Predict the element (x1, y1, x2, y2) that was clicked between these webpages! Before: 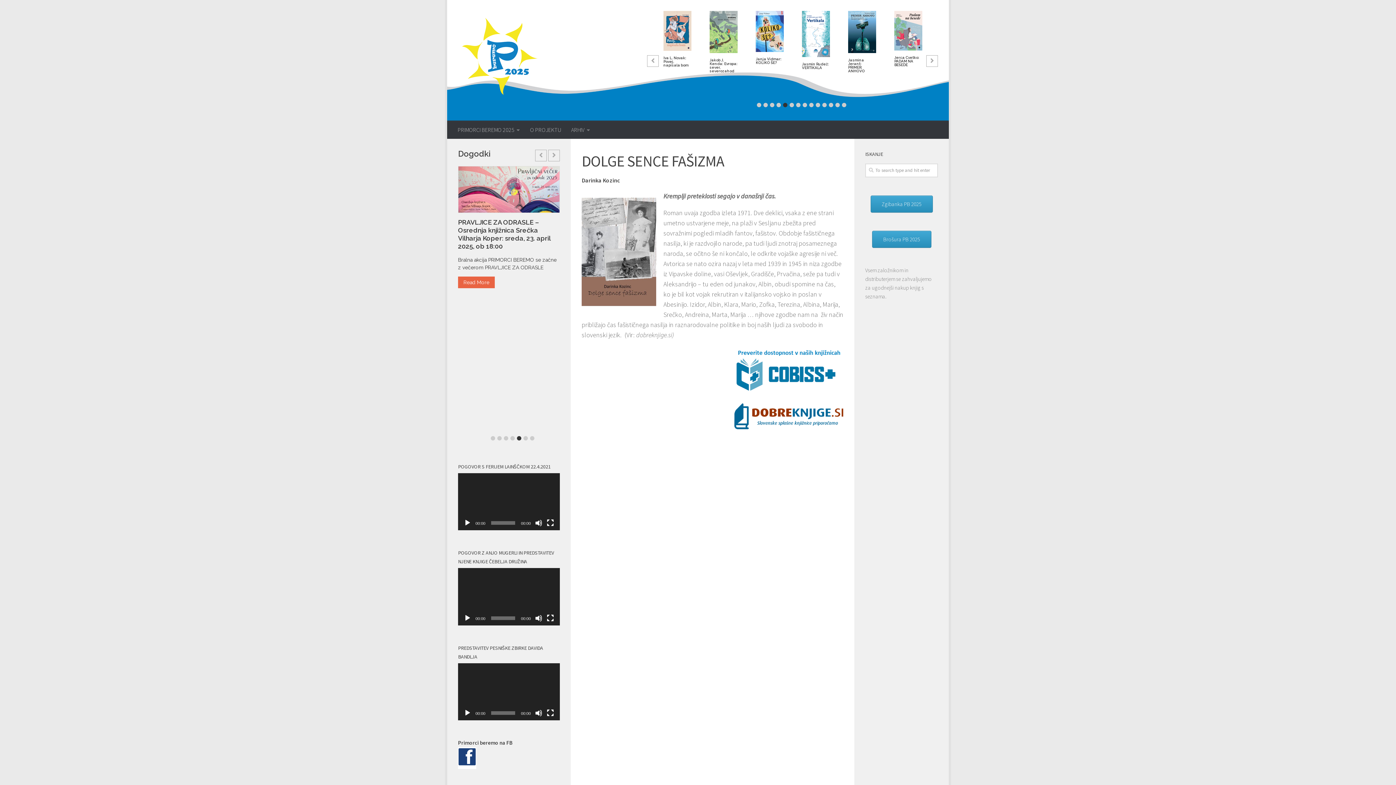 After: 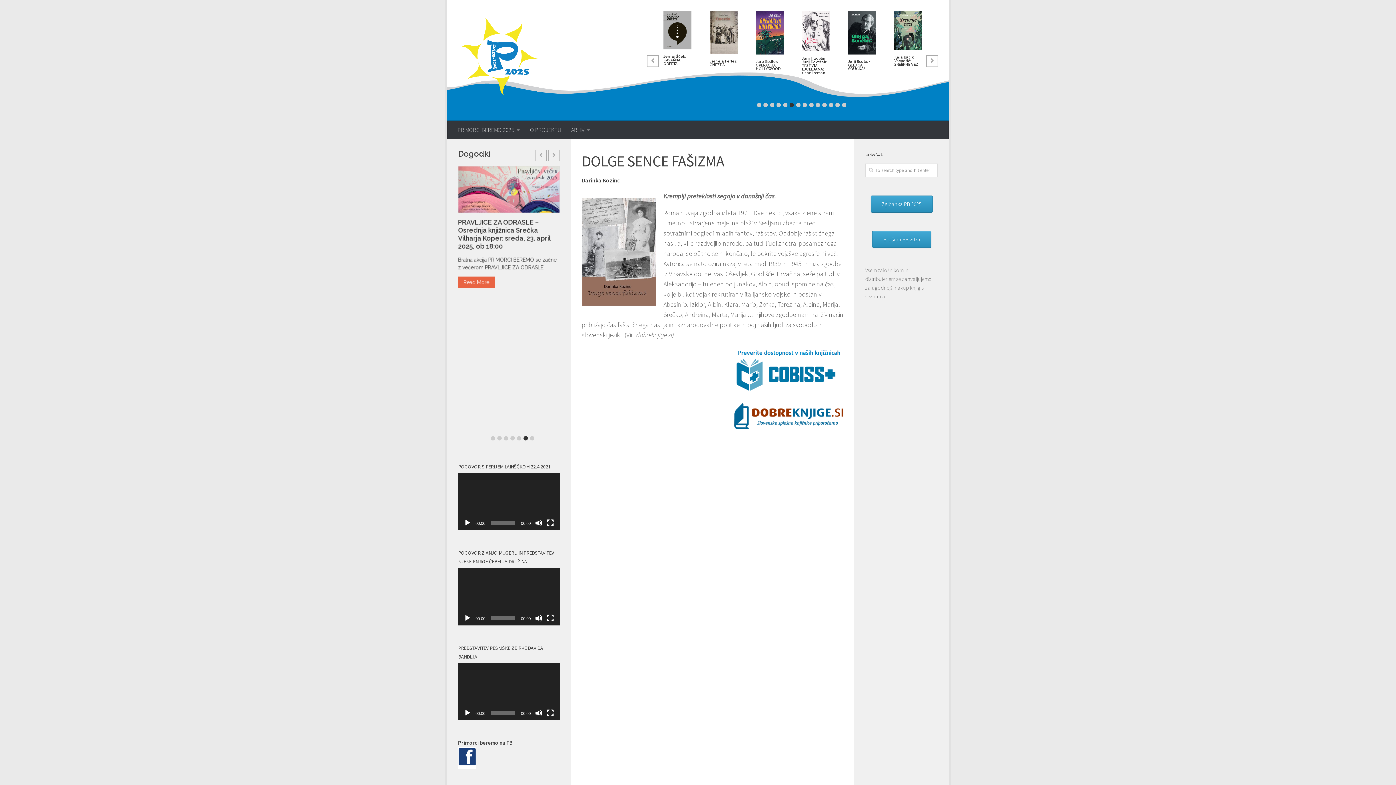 Action: label: 2 bbox: (763, 102, 768, 107)